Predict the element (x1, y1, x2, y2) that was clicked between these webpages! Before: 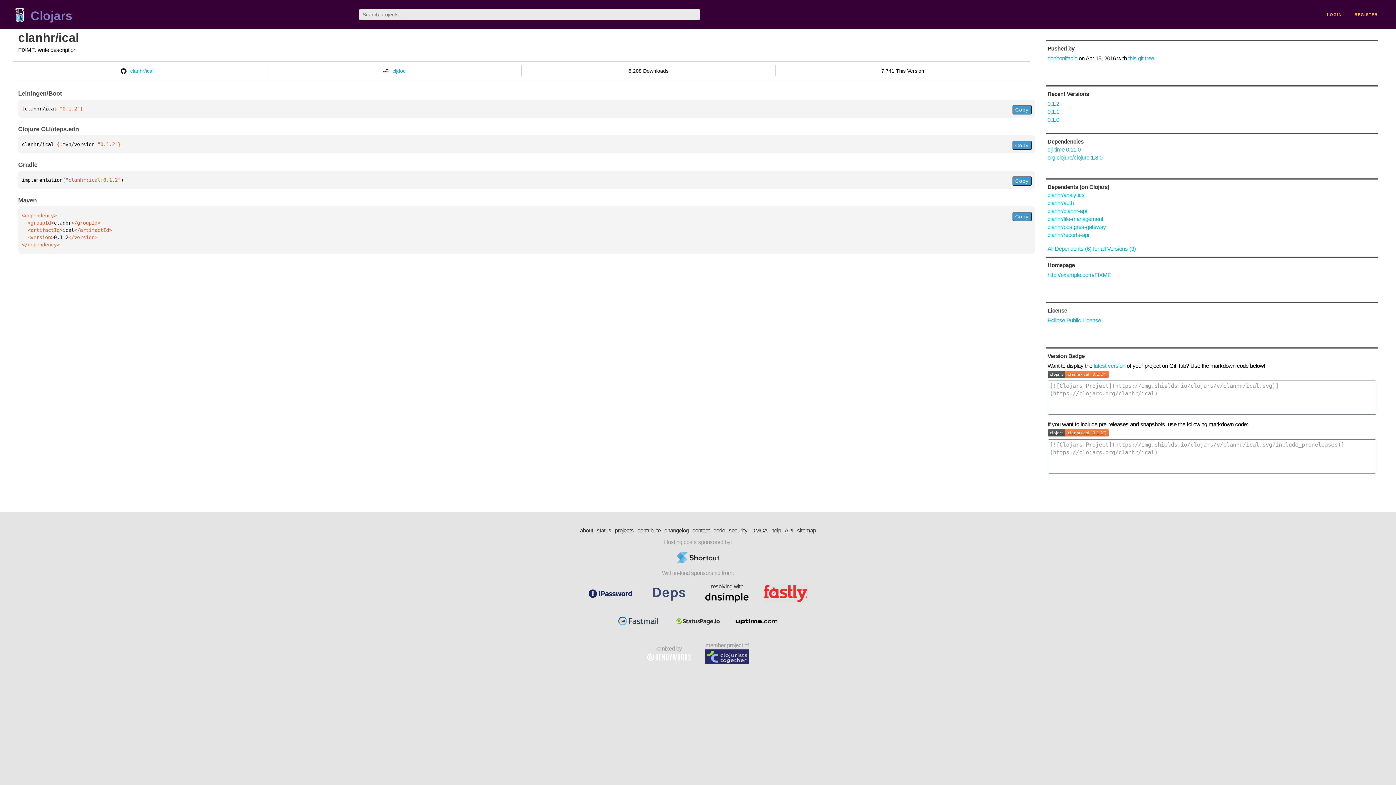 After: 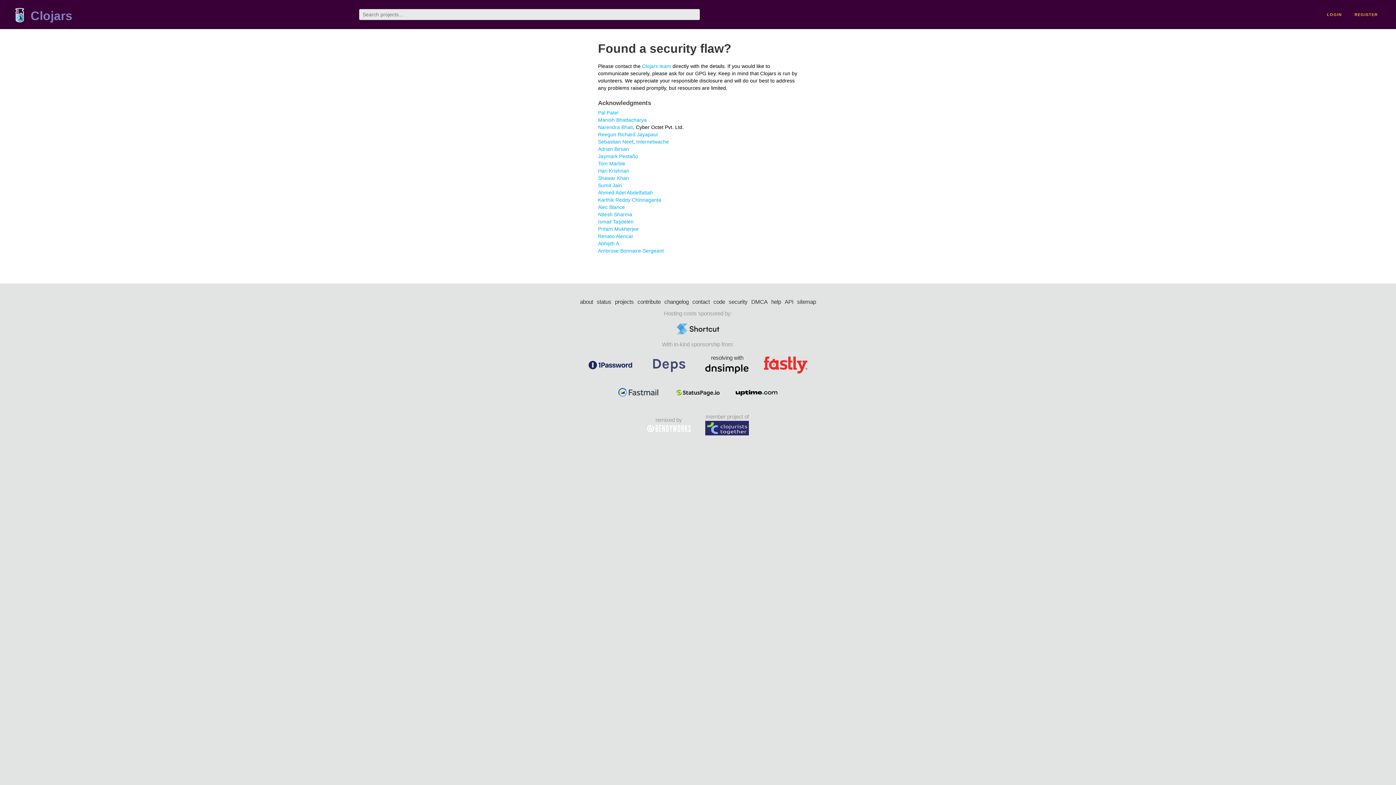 Action: label: security bbox: (728, 526, 747, 534)